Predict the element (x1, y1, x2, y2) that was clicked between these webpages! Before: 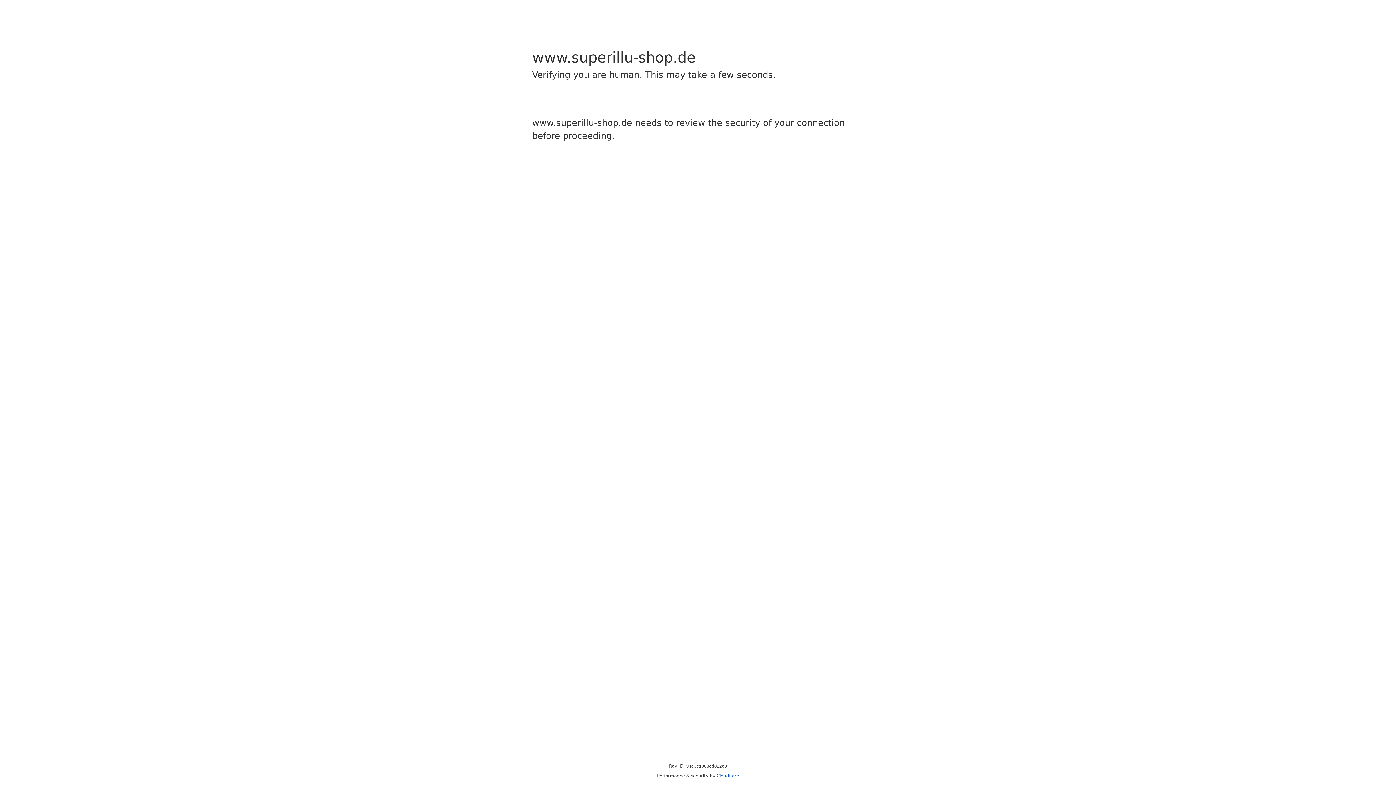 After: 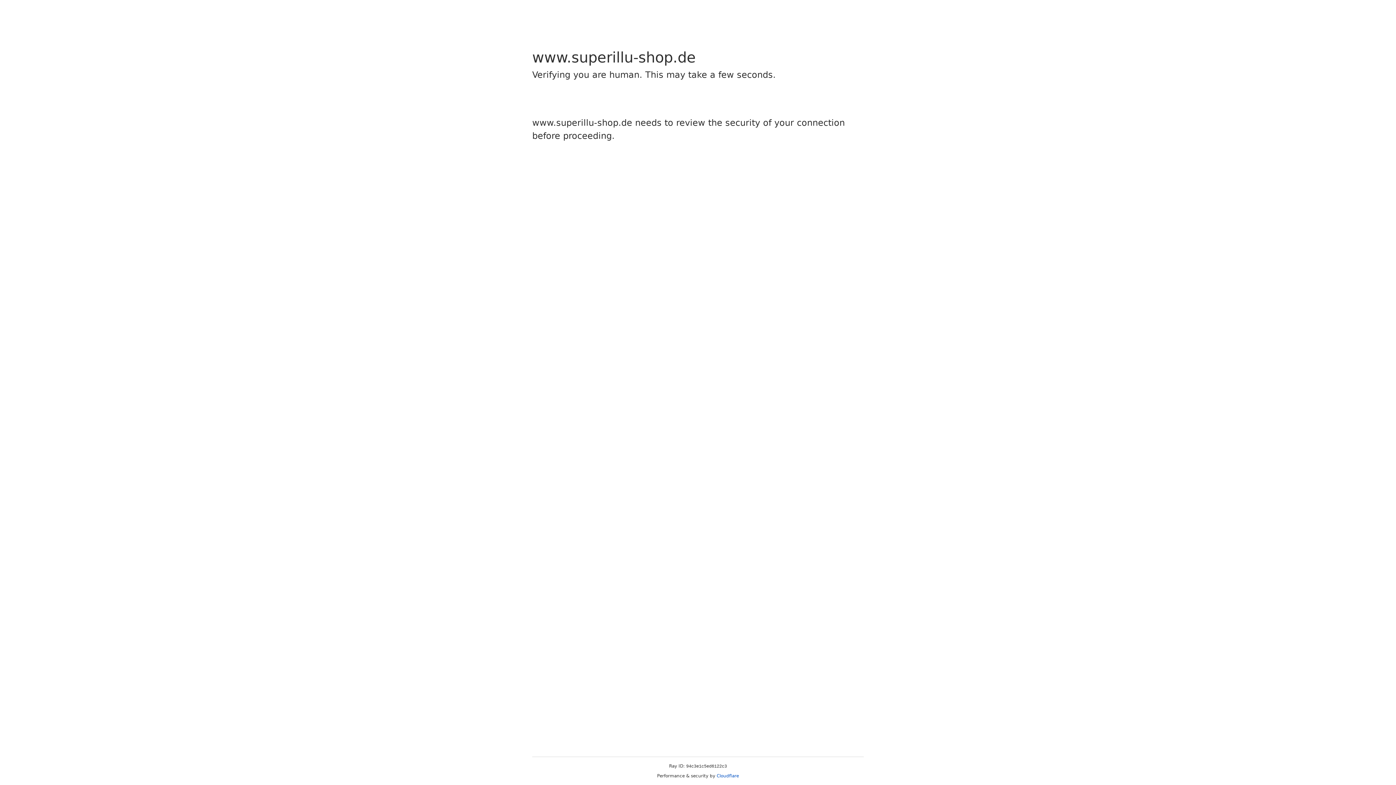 Action: bbox: (716, 773, 739, 778) label: Cloudflare